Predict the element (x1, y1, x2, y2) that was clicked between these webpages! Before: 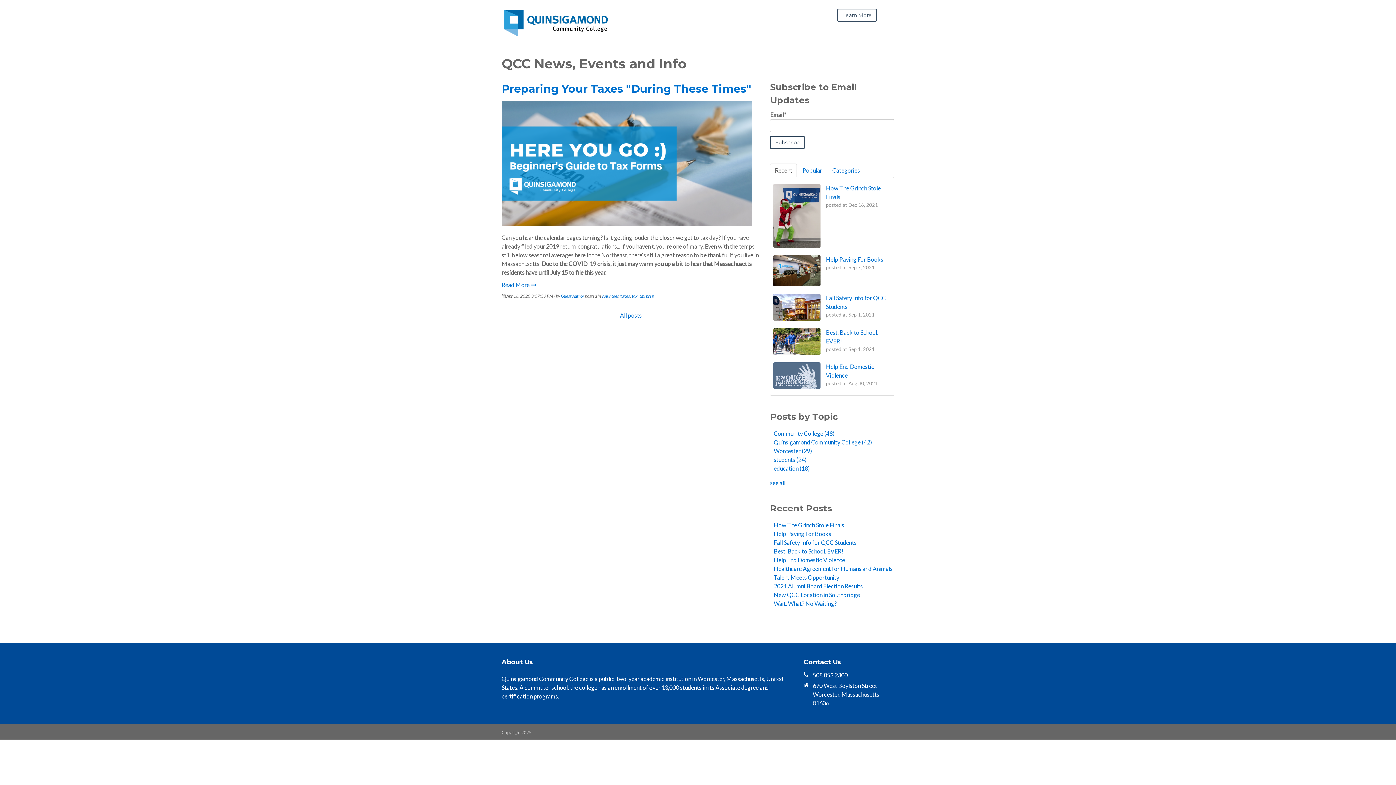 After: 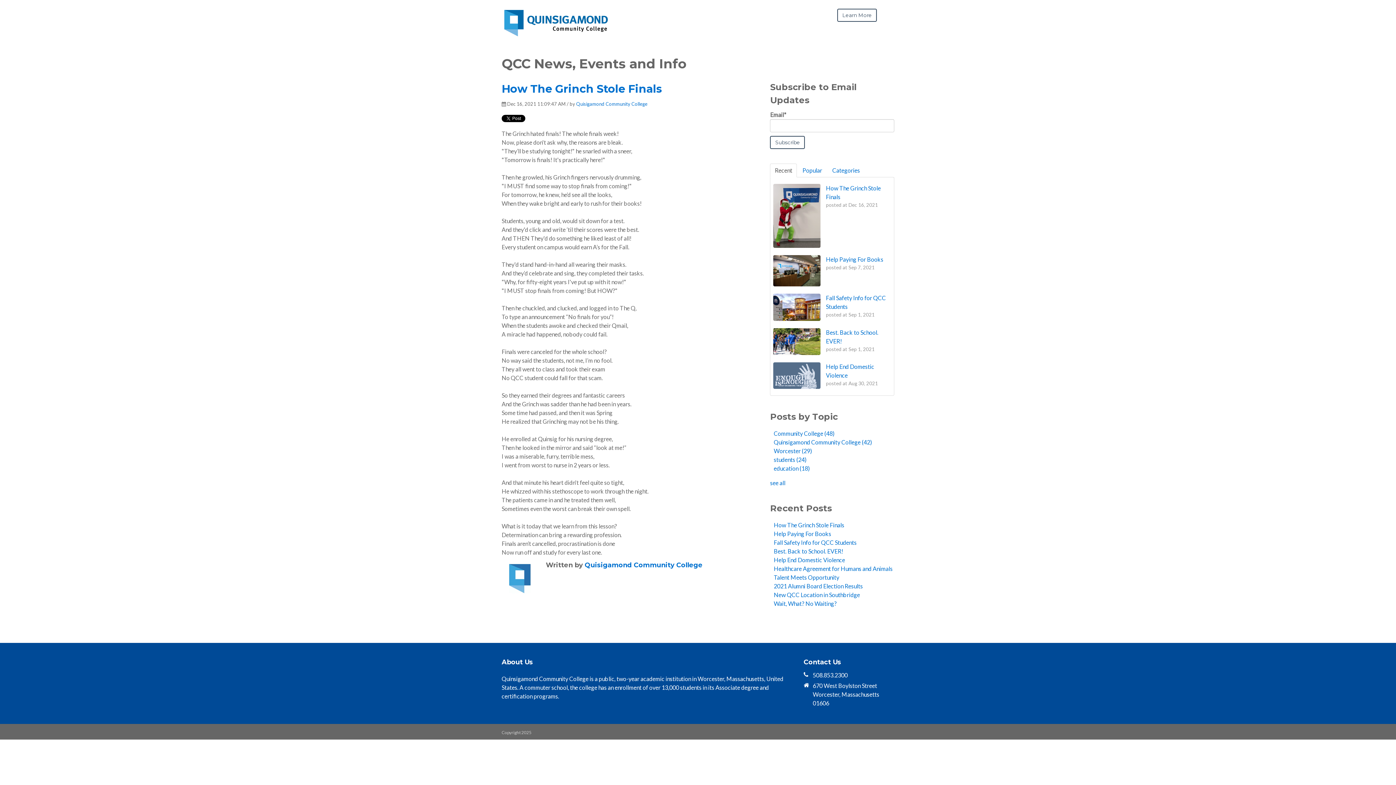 Action: bbox: (773, 521, 844, 528) label: How The Grinch Stole Finals